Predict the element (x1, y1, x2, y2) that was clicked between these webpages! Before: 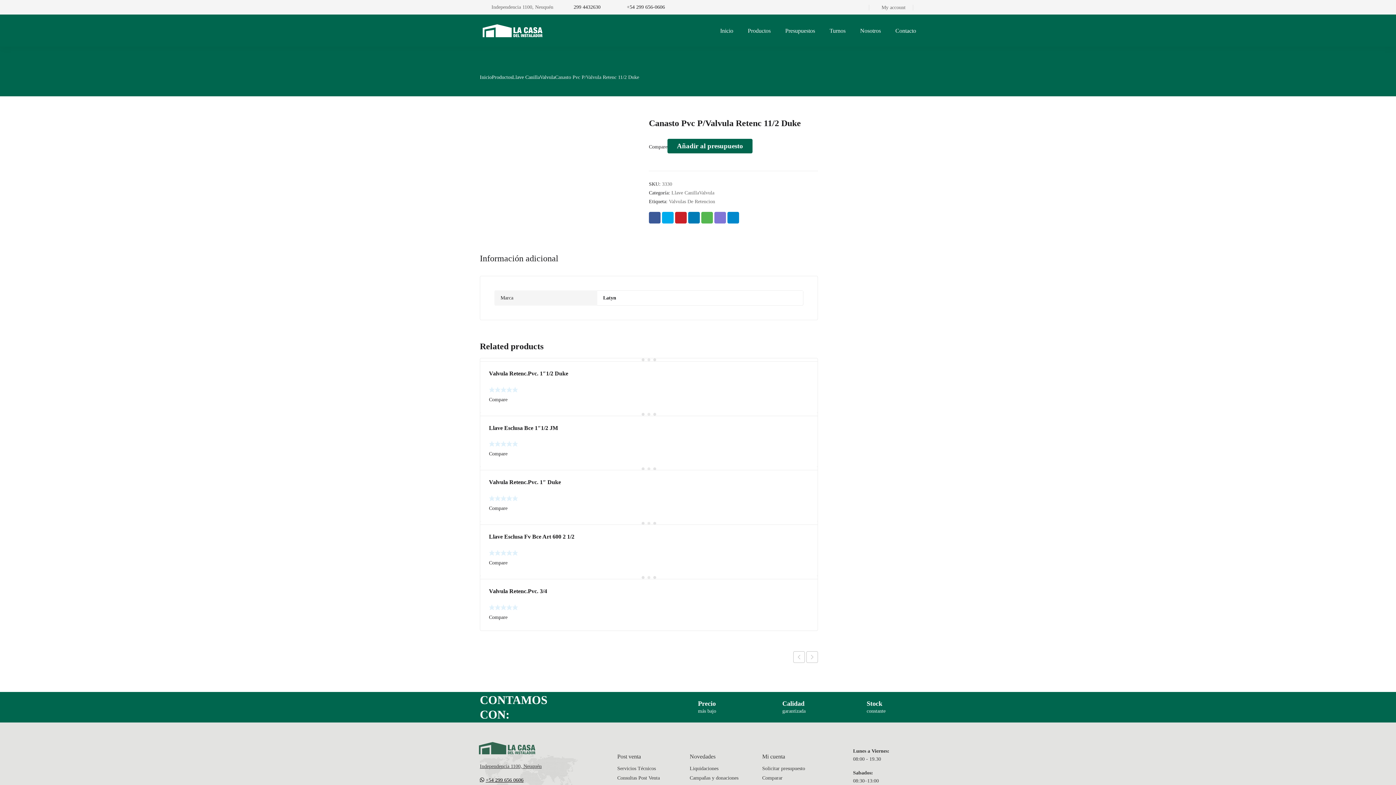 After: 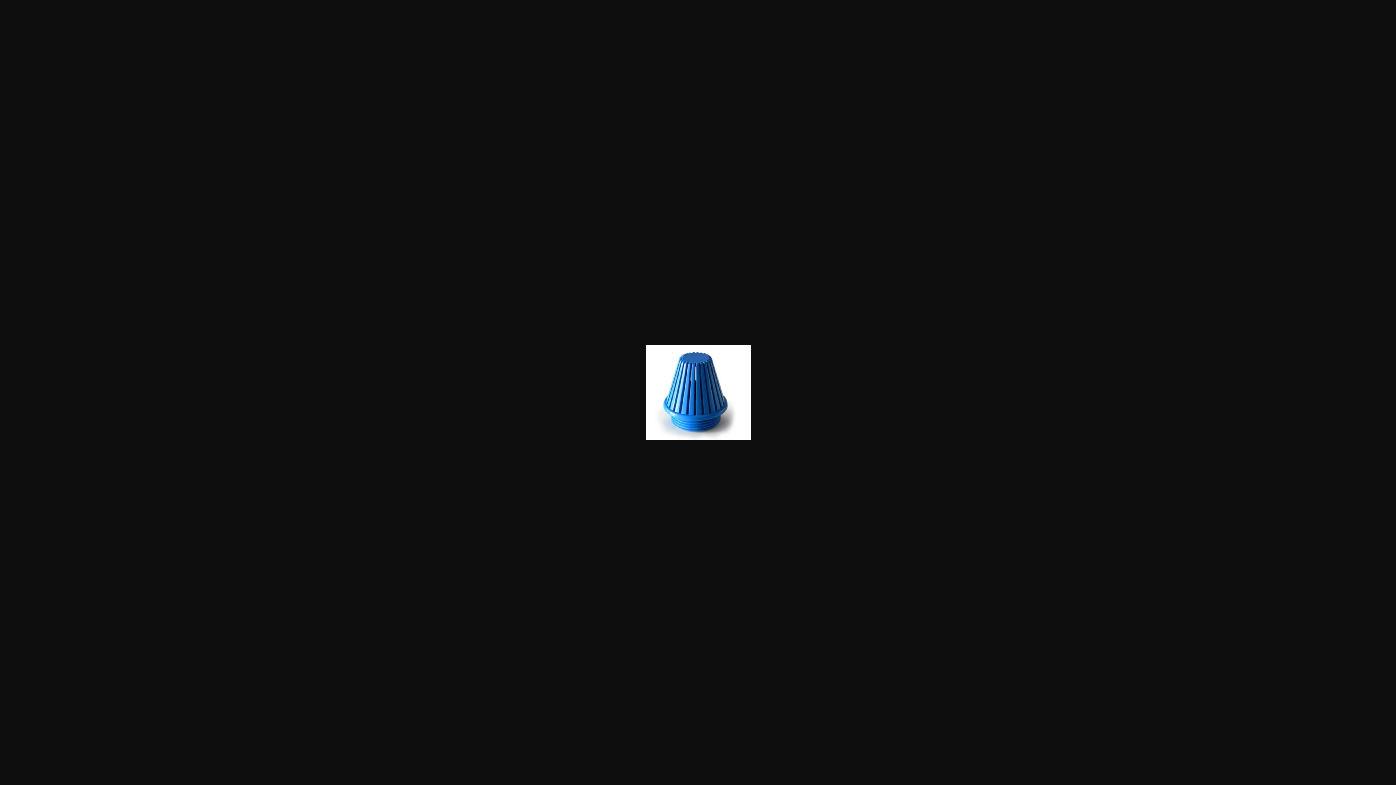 Action: bbox: (480, 206, 585, 212)